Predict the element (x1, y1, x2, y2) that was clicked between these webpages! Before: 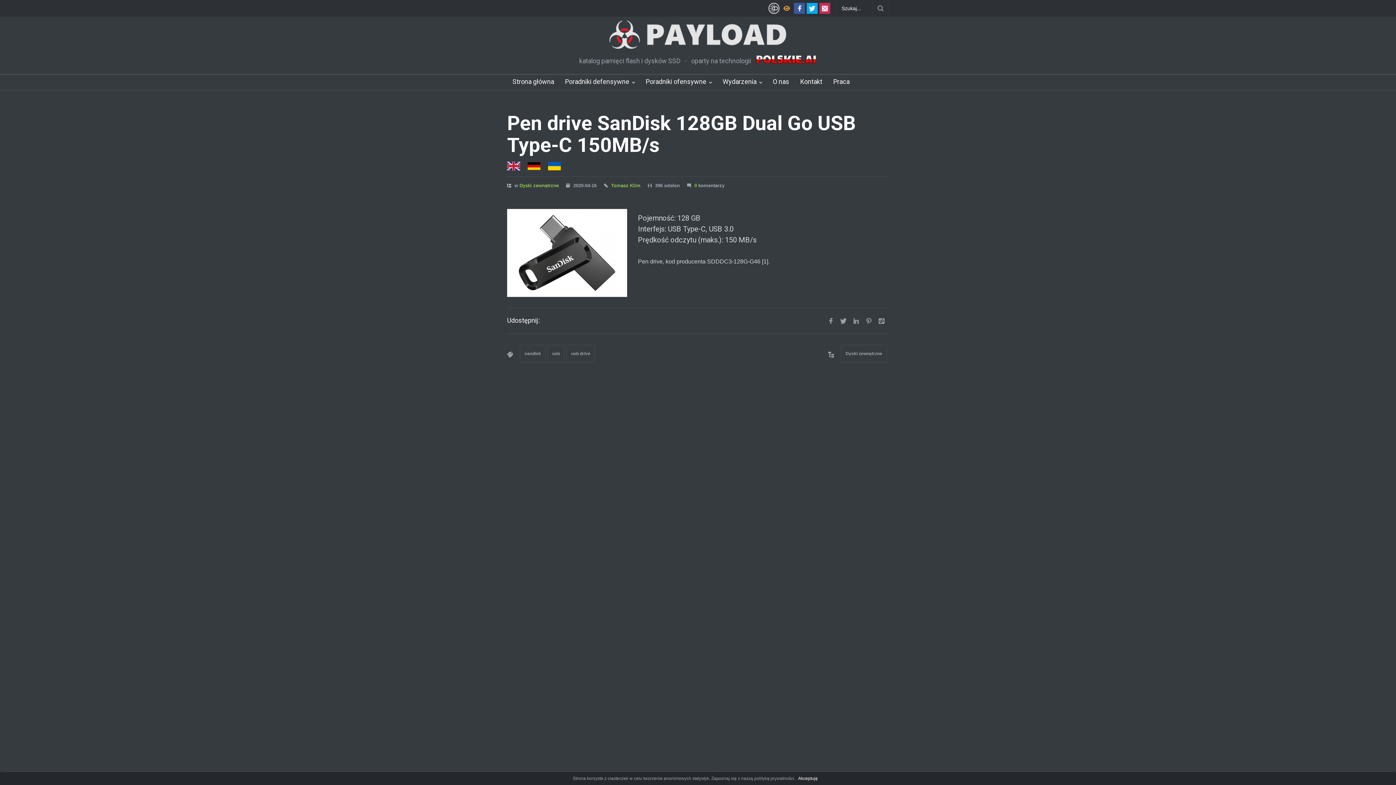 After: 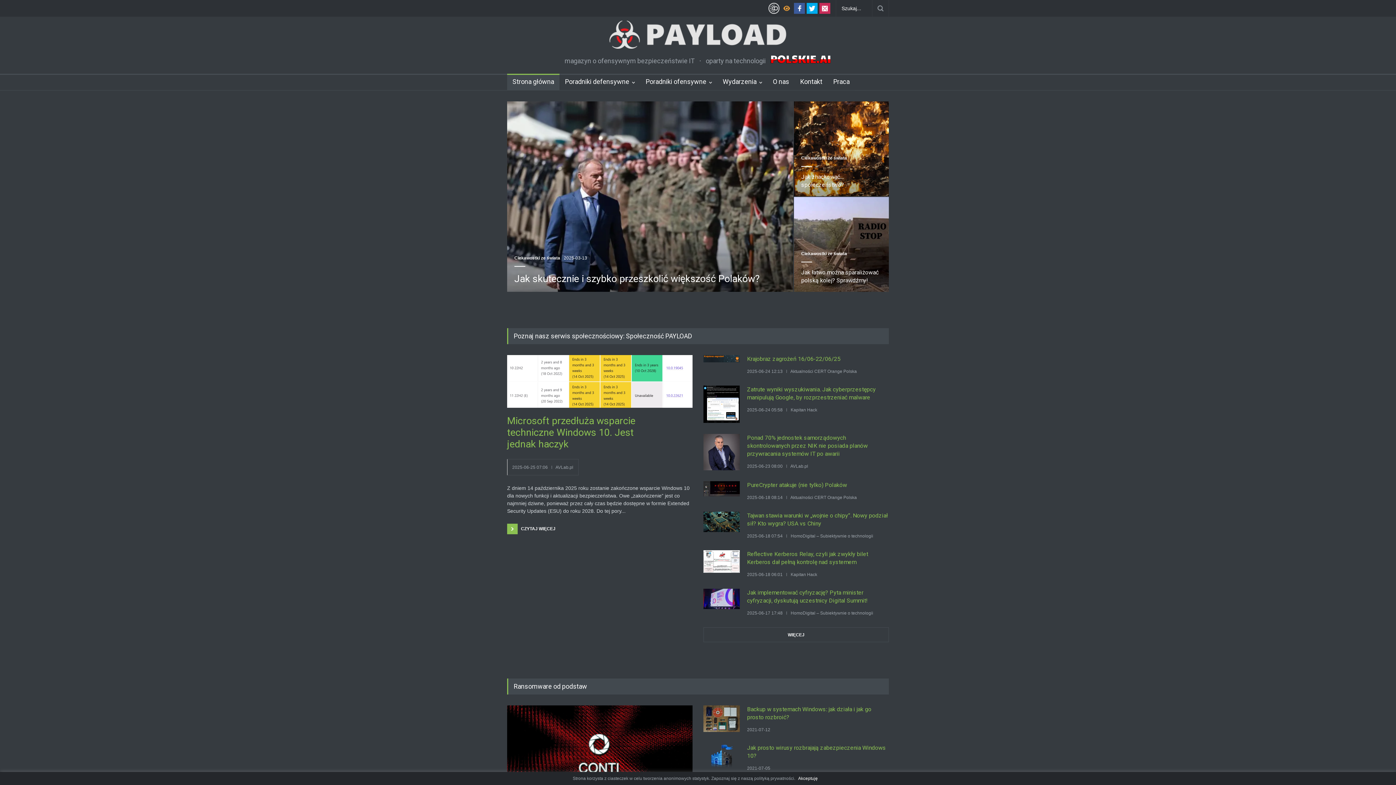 Action: bbox: (608, 16, 788, 57)